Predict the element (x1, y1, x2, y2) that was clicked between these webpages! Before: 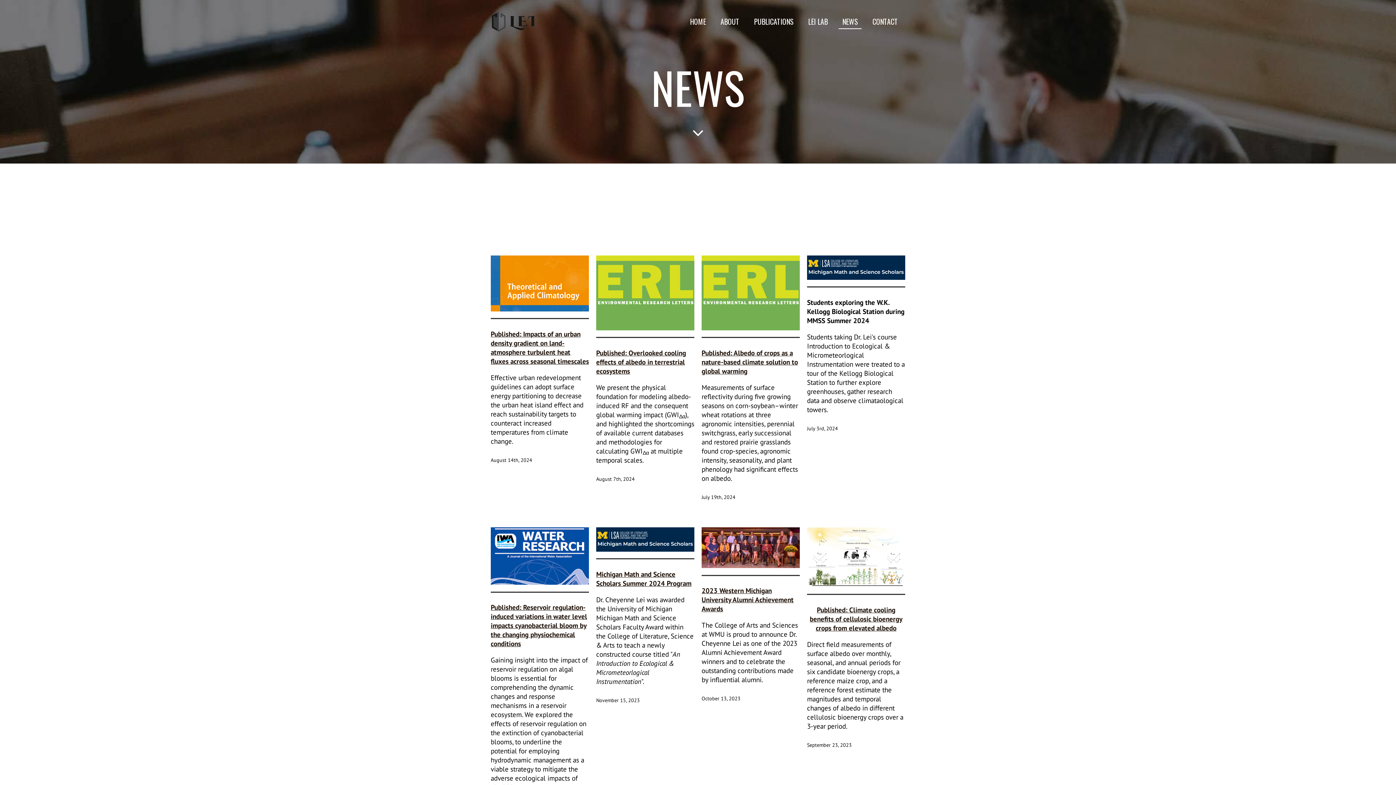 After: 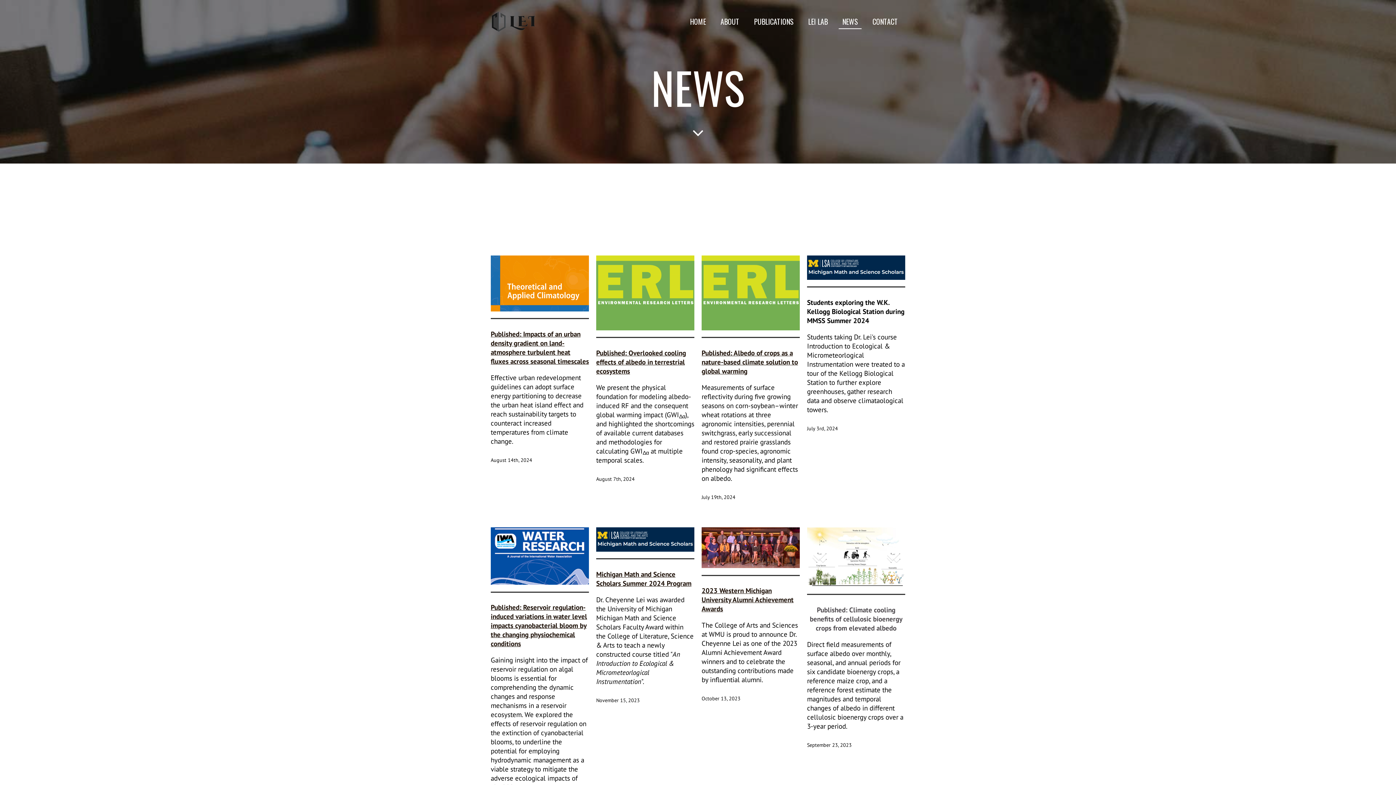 Action: label: Published: Climate cooling benefits of cellulosic bioenergy crops from elevated albedo bbox: (810, 605, 902, 632)